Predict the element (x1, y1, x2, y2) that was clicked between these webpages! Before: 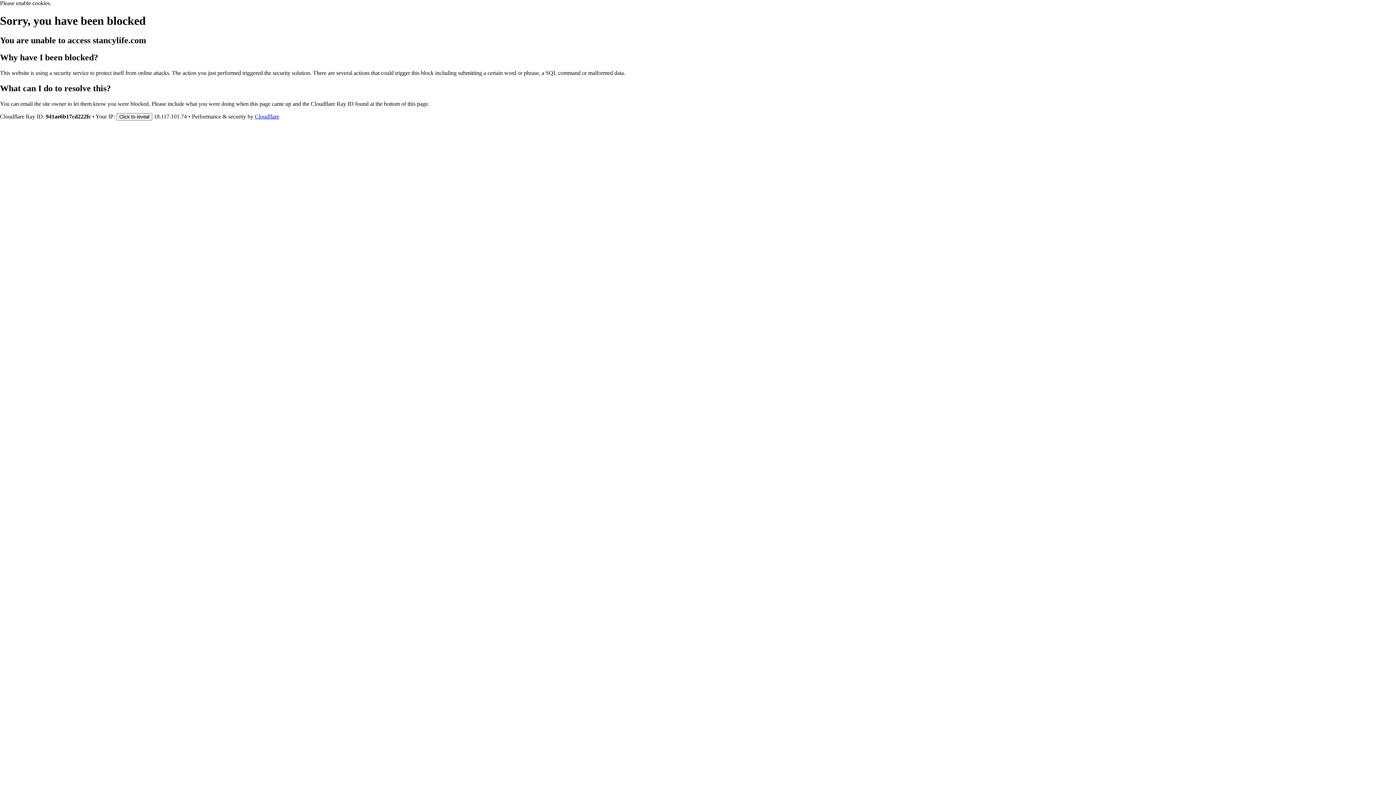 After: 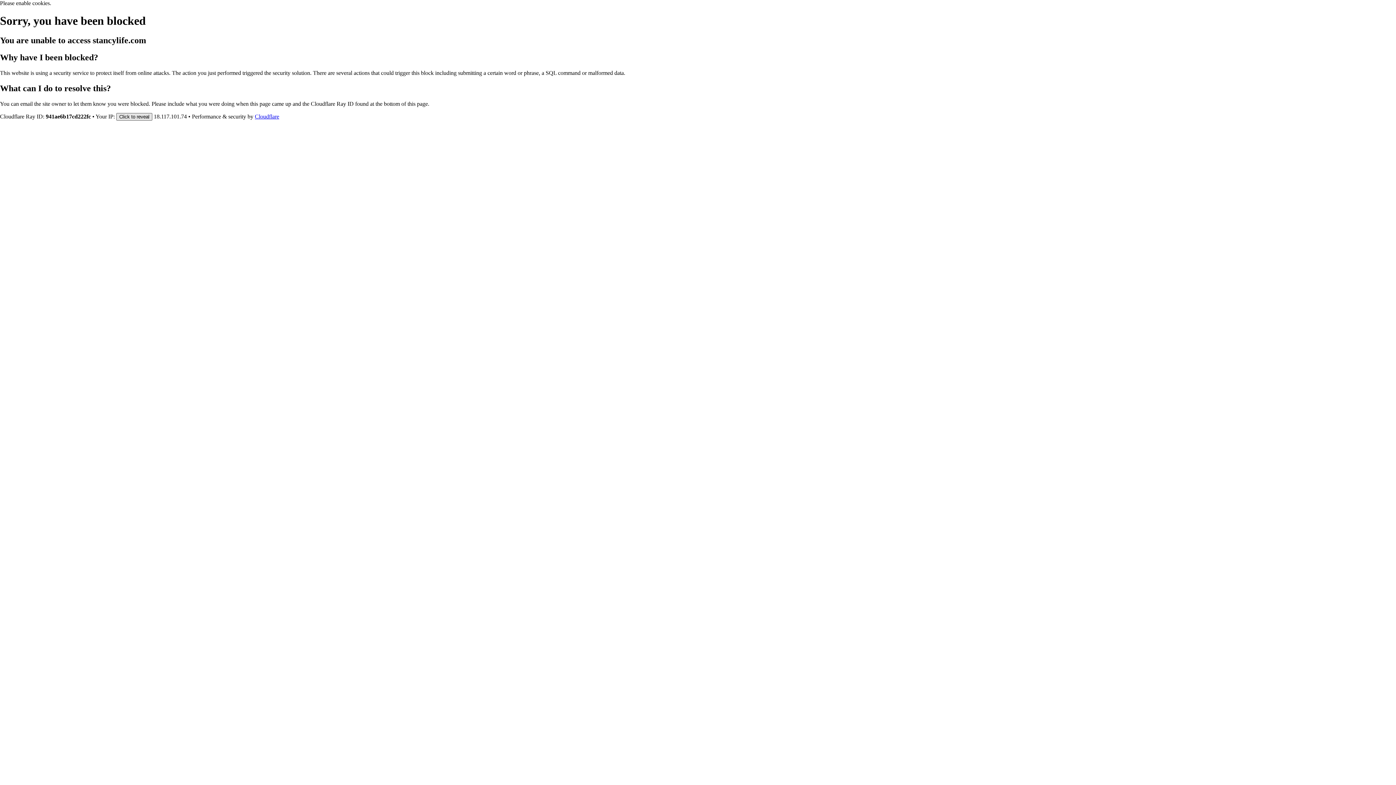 Action: bbox: (116, 112, 152, 120) label: Click to reveal